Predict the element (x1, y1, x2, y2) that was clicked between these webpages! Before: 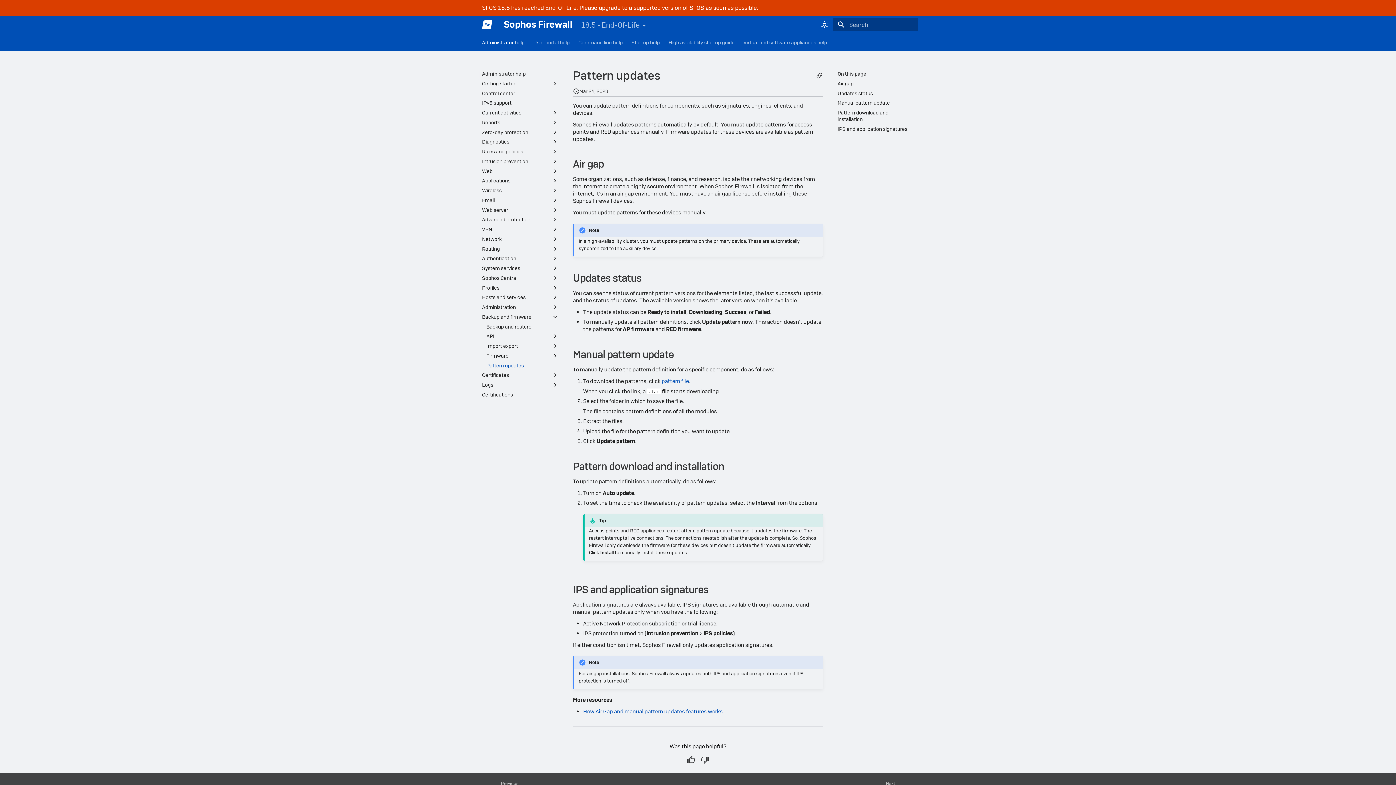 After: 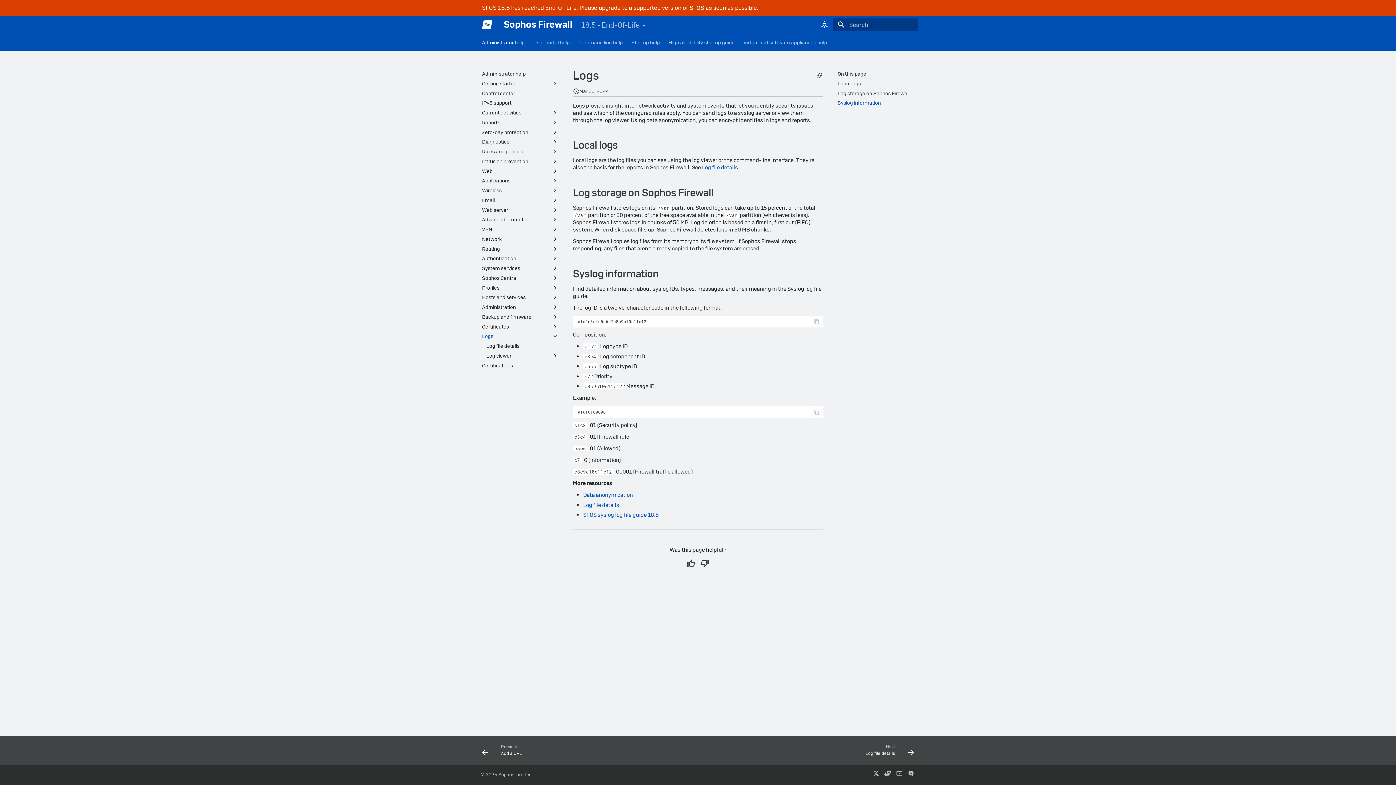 Action: label: Logs bbox: (482, 381, 558, 388)